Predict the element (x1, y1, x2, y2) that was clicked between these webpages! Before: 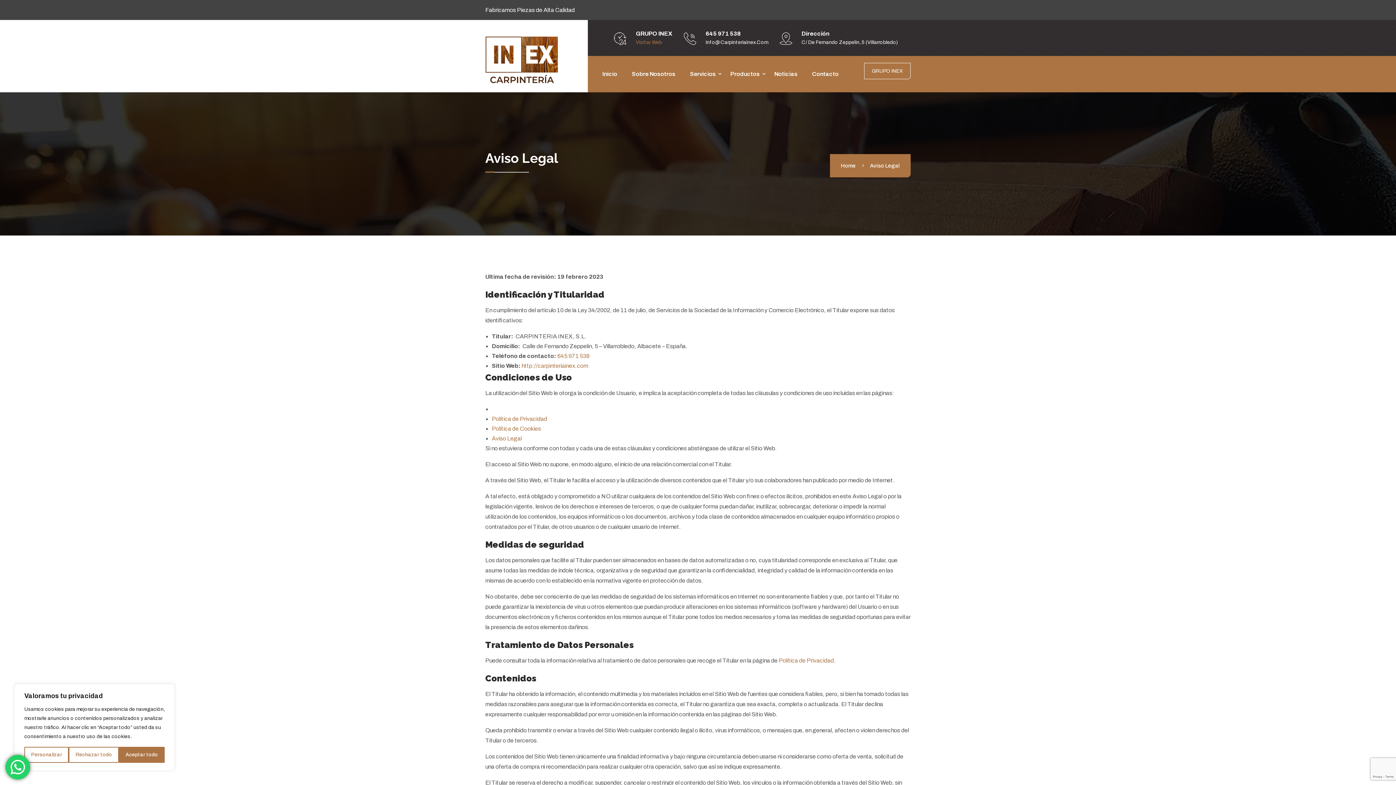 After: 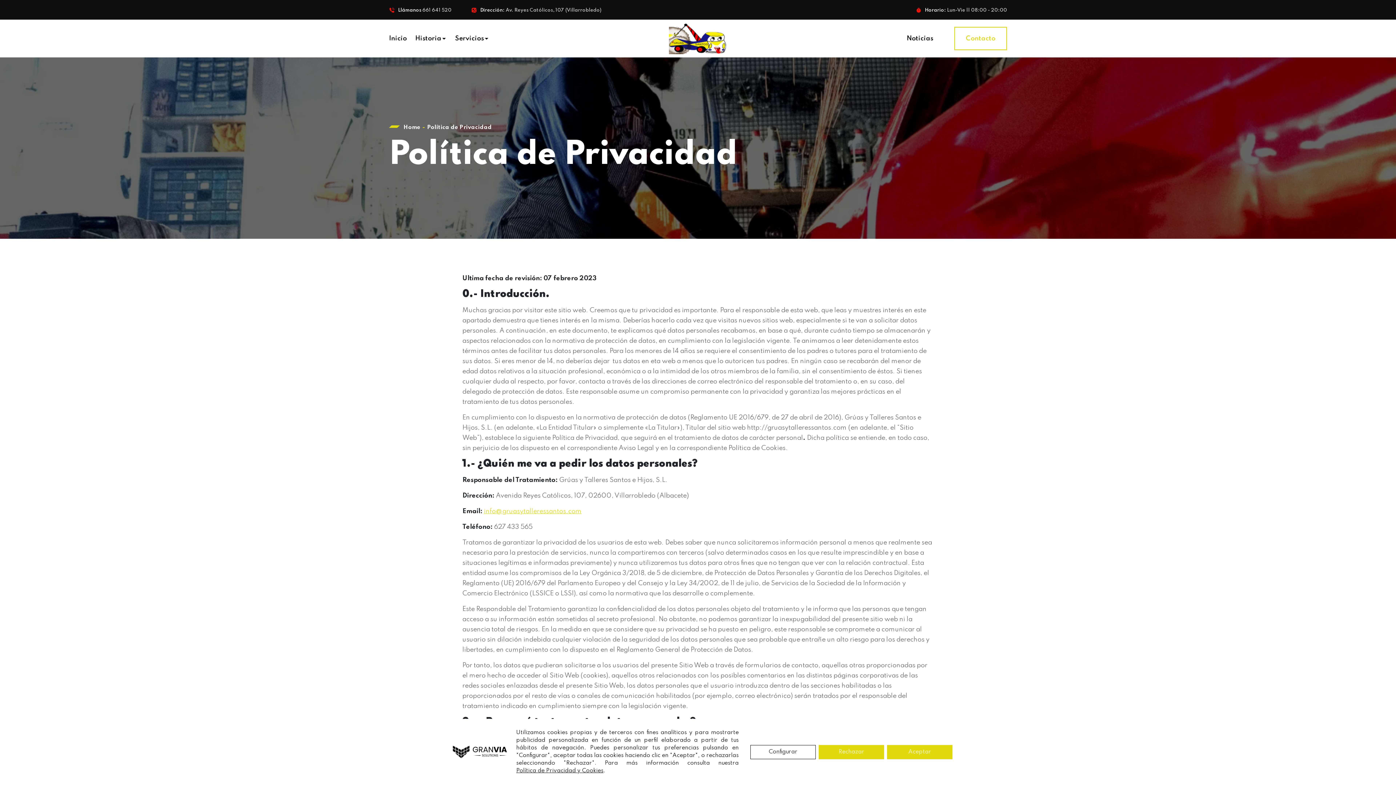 Action: bbox: (492, 425, 541, 432) label: Política de Cookies